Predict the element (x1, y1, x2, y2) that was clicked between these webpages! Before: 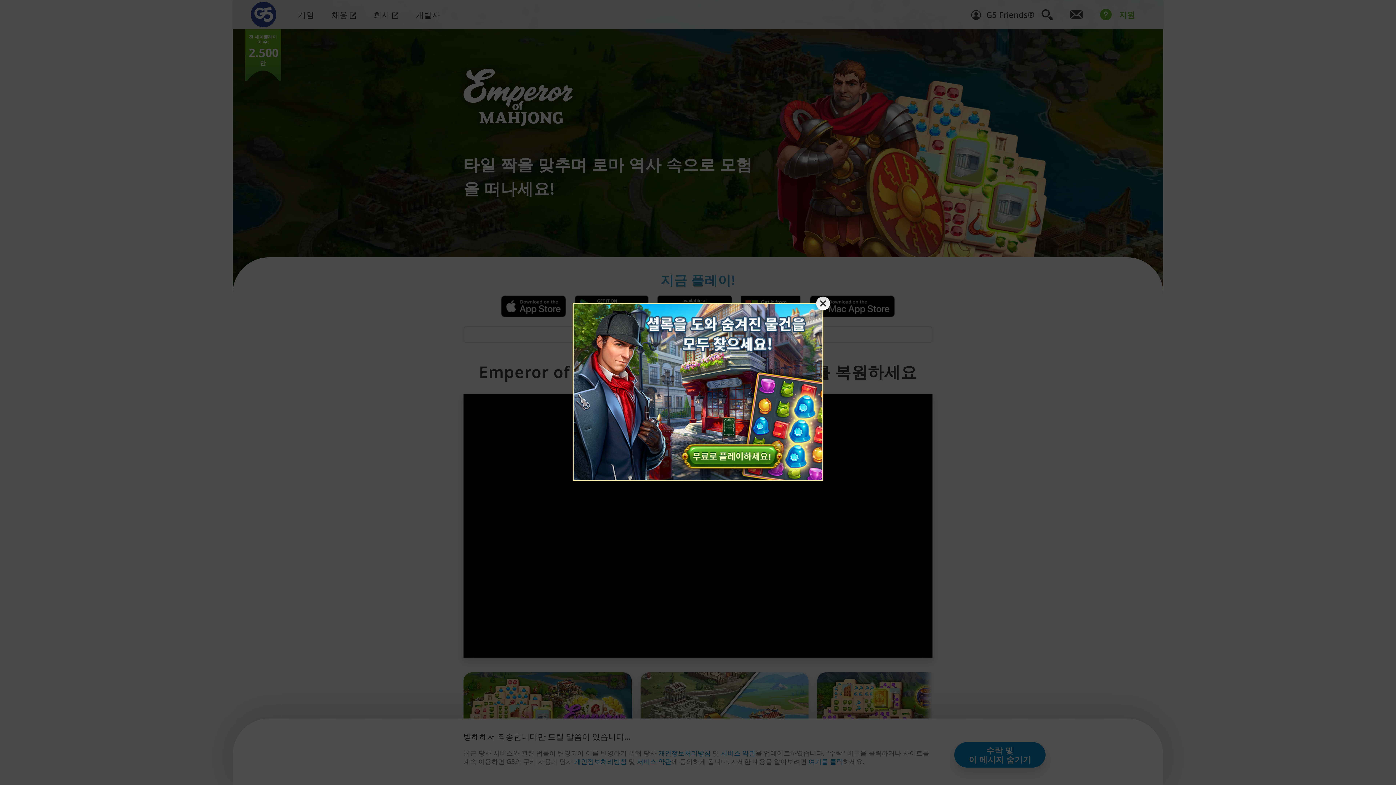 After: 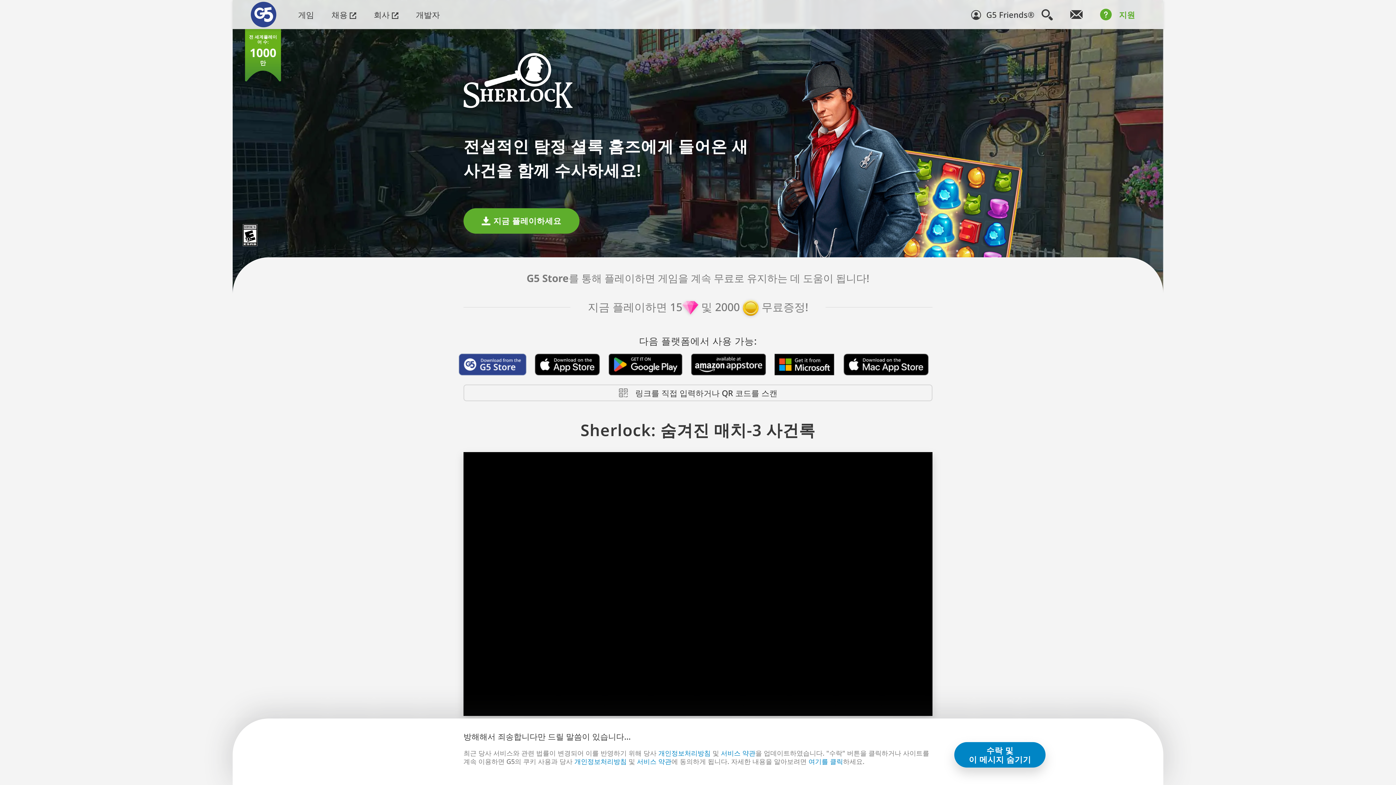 Action: bbox: (572, 303, 823, 482)